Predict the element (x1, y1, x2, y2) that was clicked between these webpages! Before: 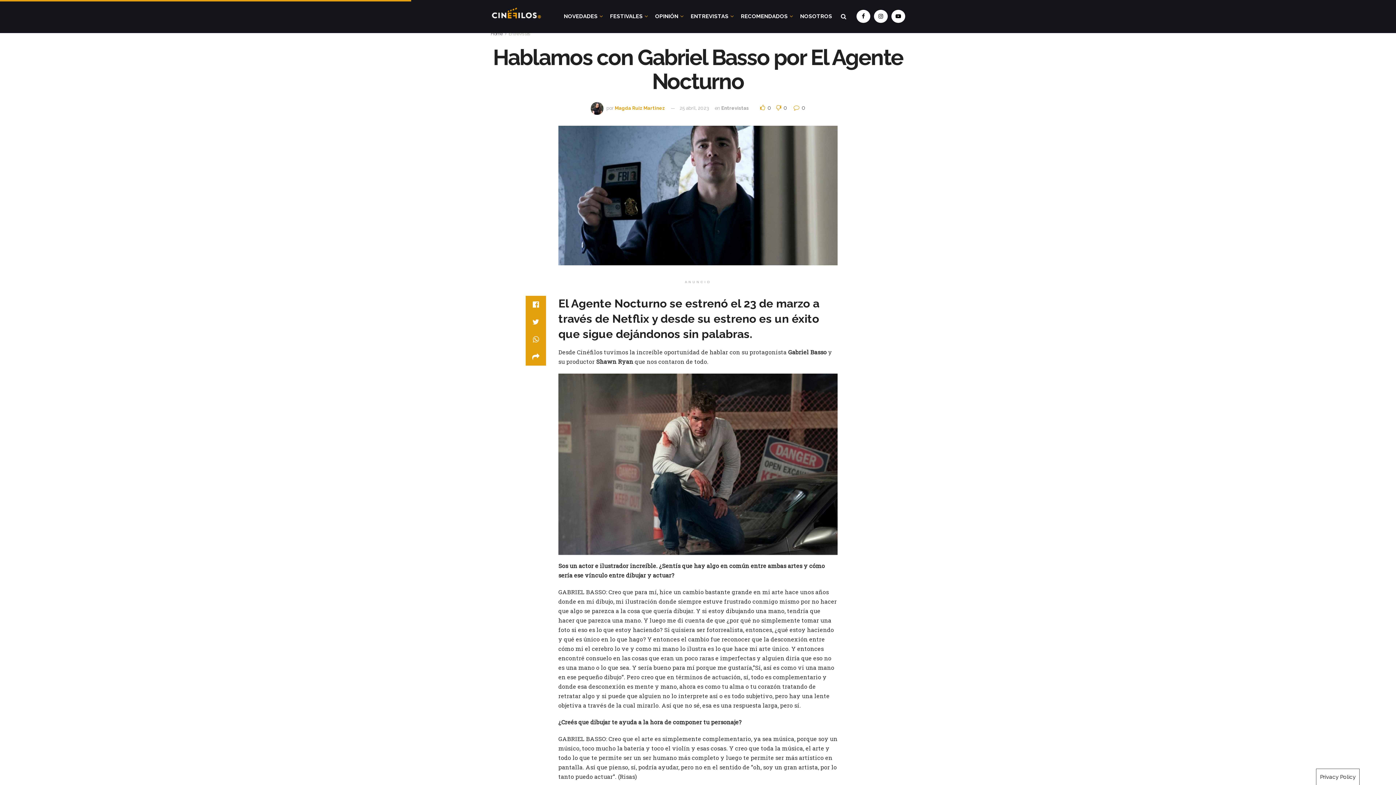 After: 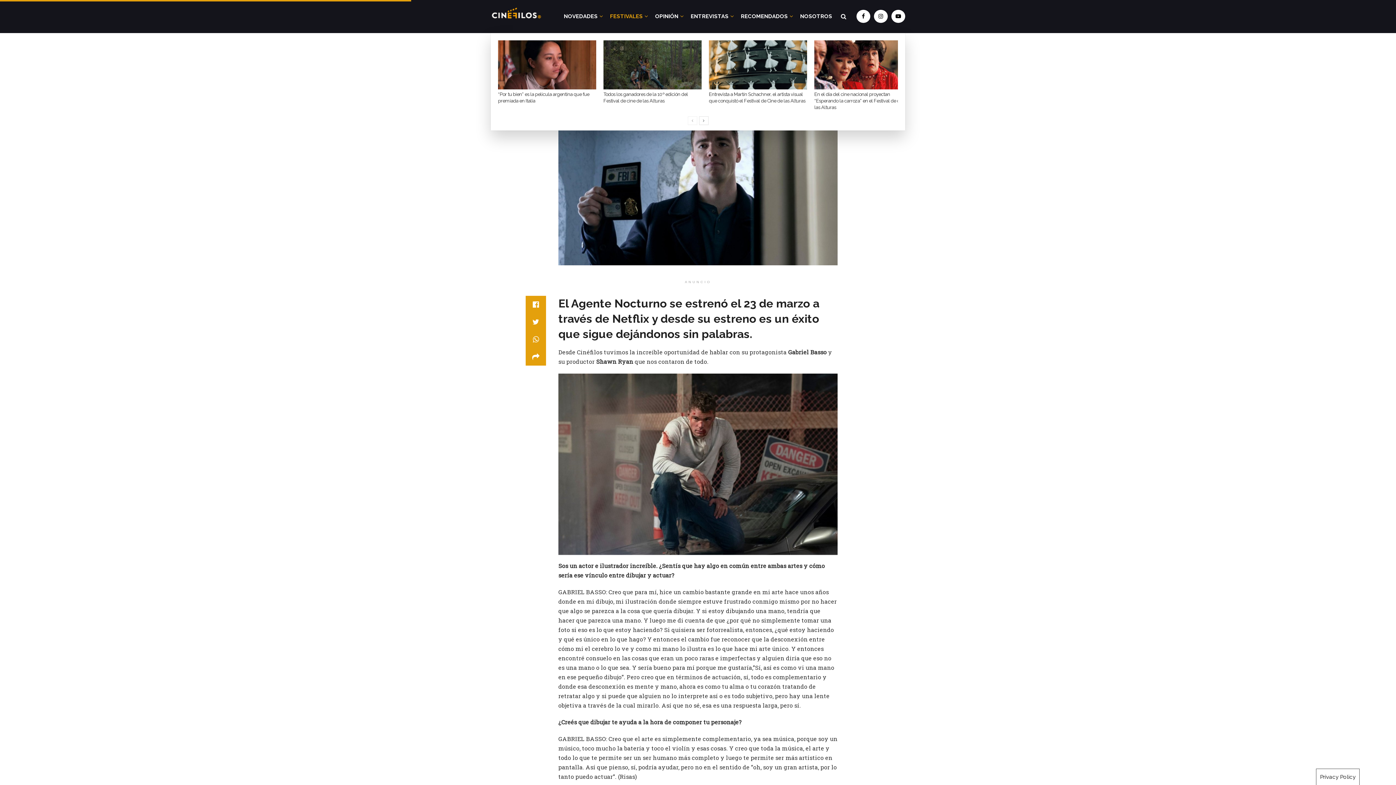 Action: bbox: (610, 0, 647, 33) label: FESTIVALES